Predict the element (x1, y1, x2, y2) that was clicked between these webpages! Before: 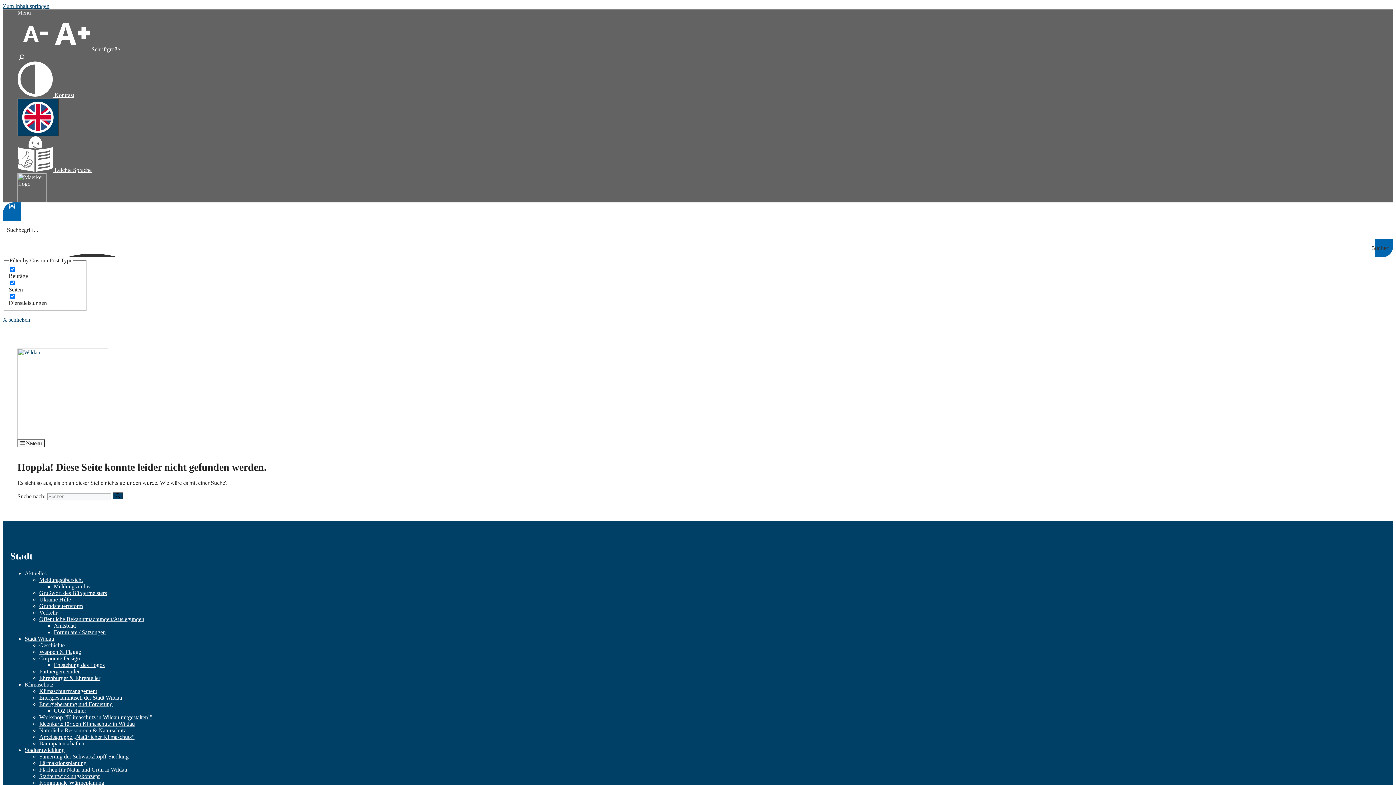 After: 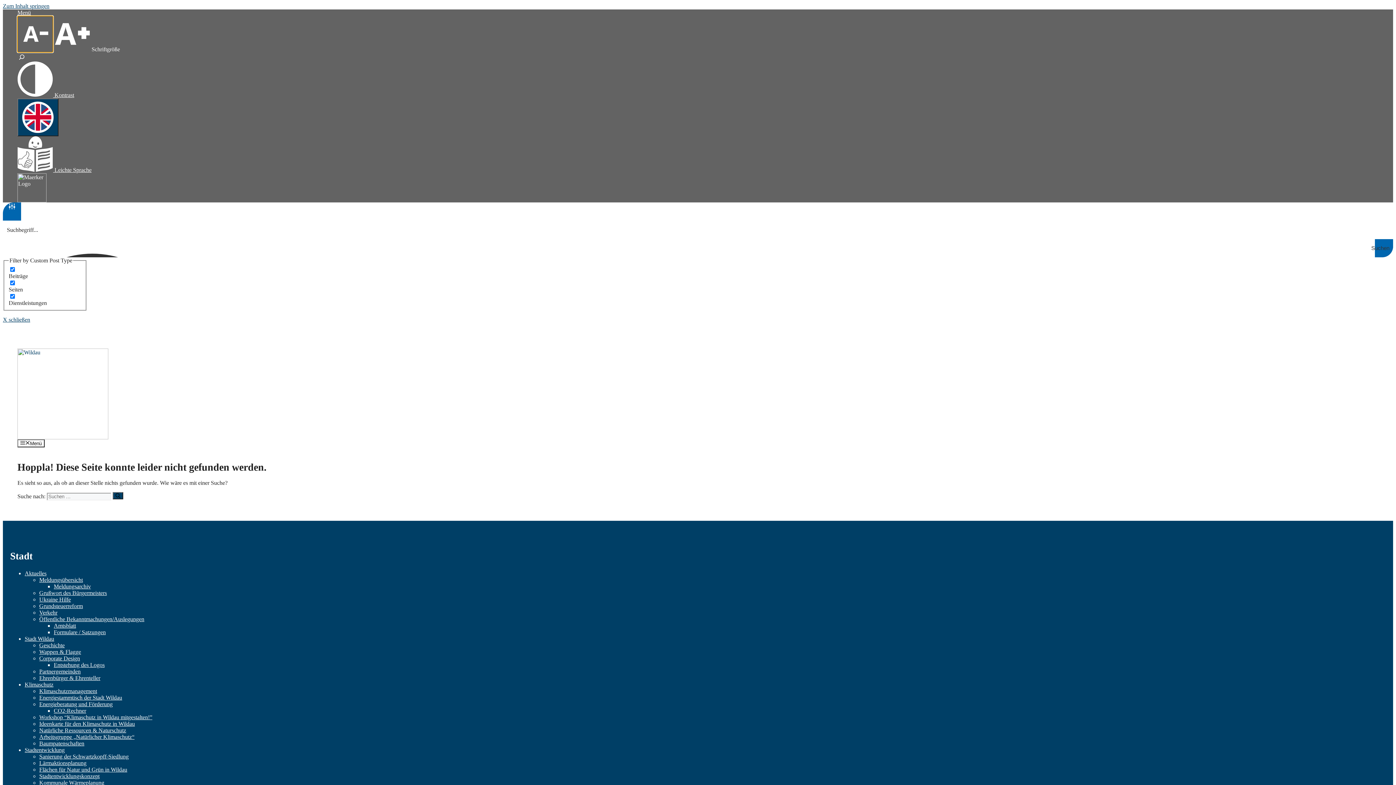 Action: bbox: (17, 46, 53, 52)